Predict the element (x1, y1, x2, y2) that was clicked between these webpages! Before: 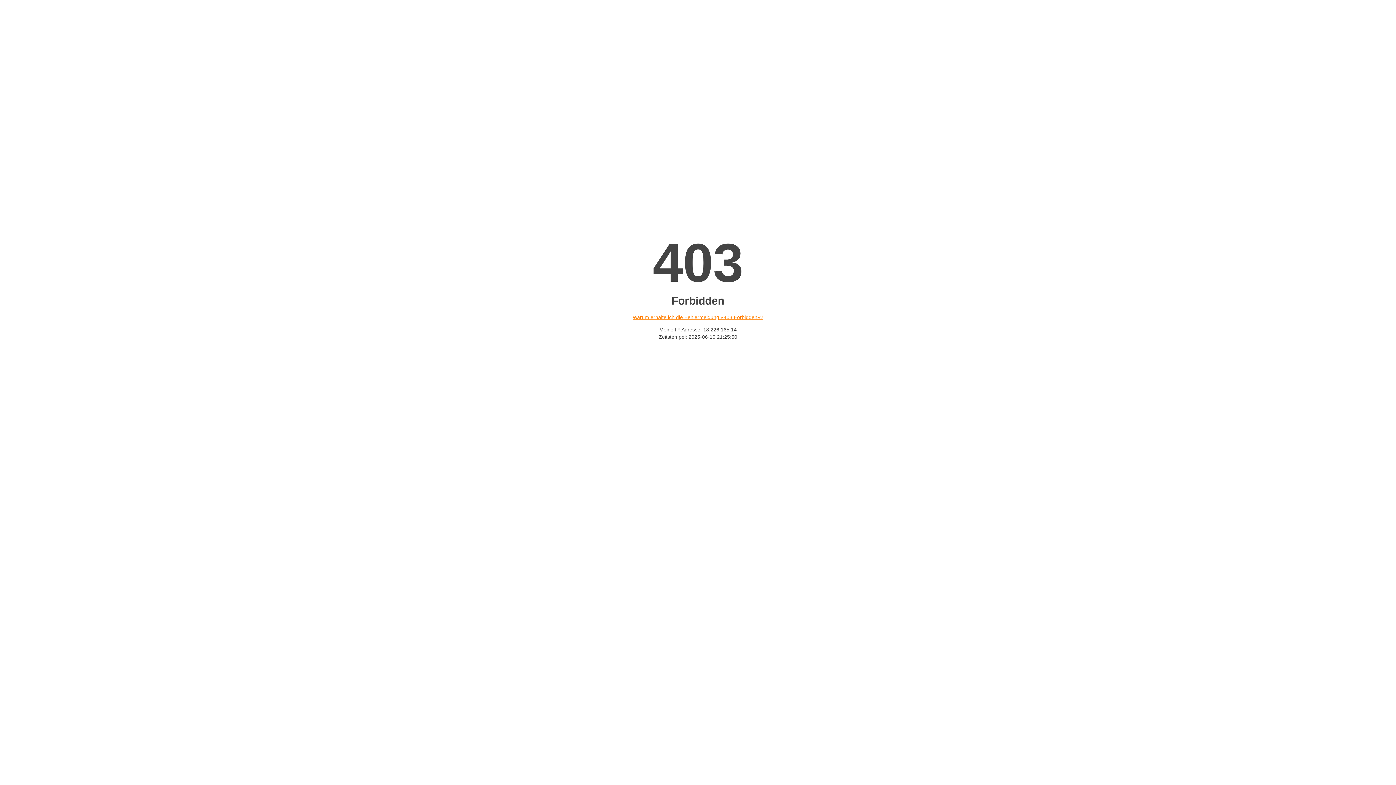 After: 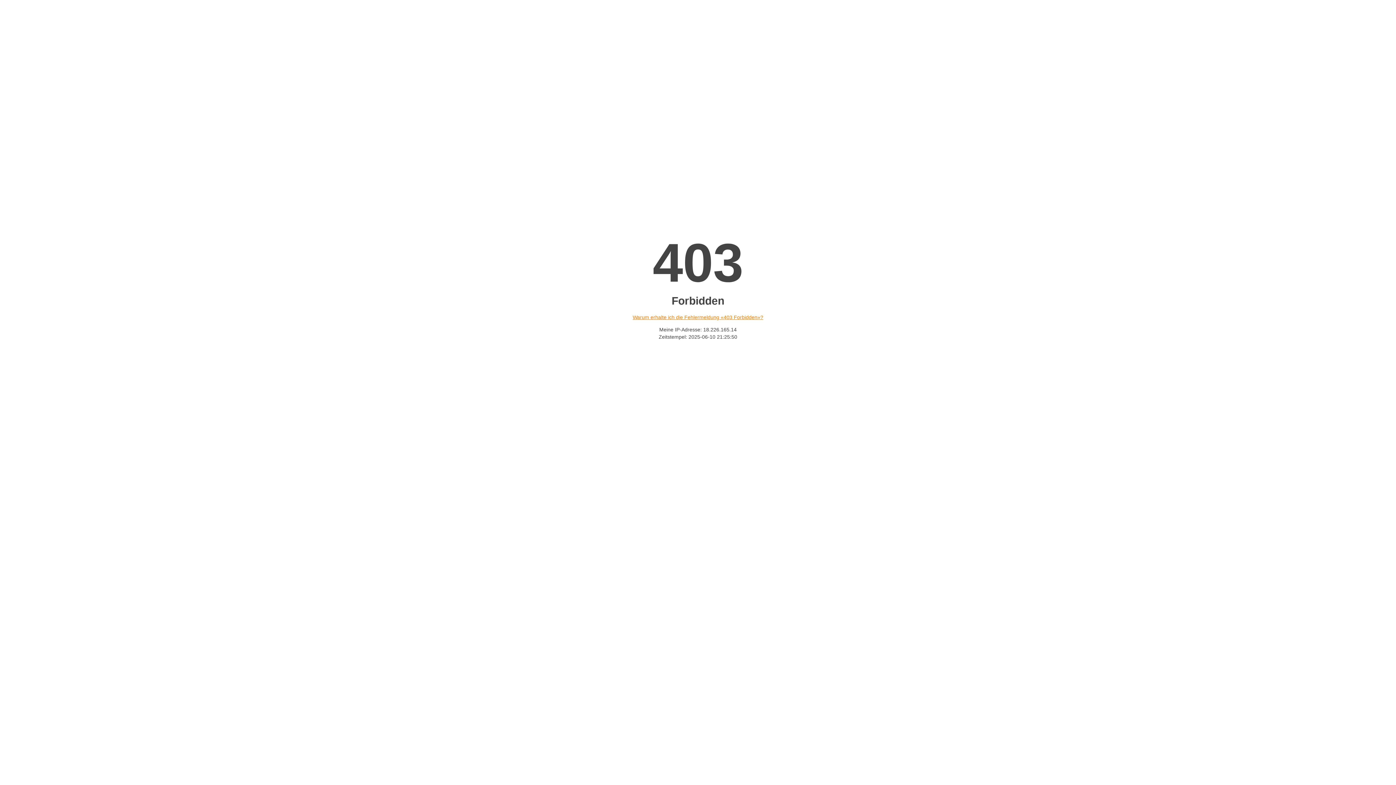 Action: label: Warum erhalte ich die Fehlermeldung «403 Forbidden»? bbox: (632, 314, 763, 320)